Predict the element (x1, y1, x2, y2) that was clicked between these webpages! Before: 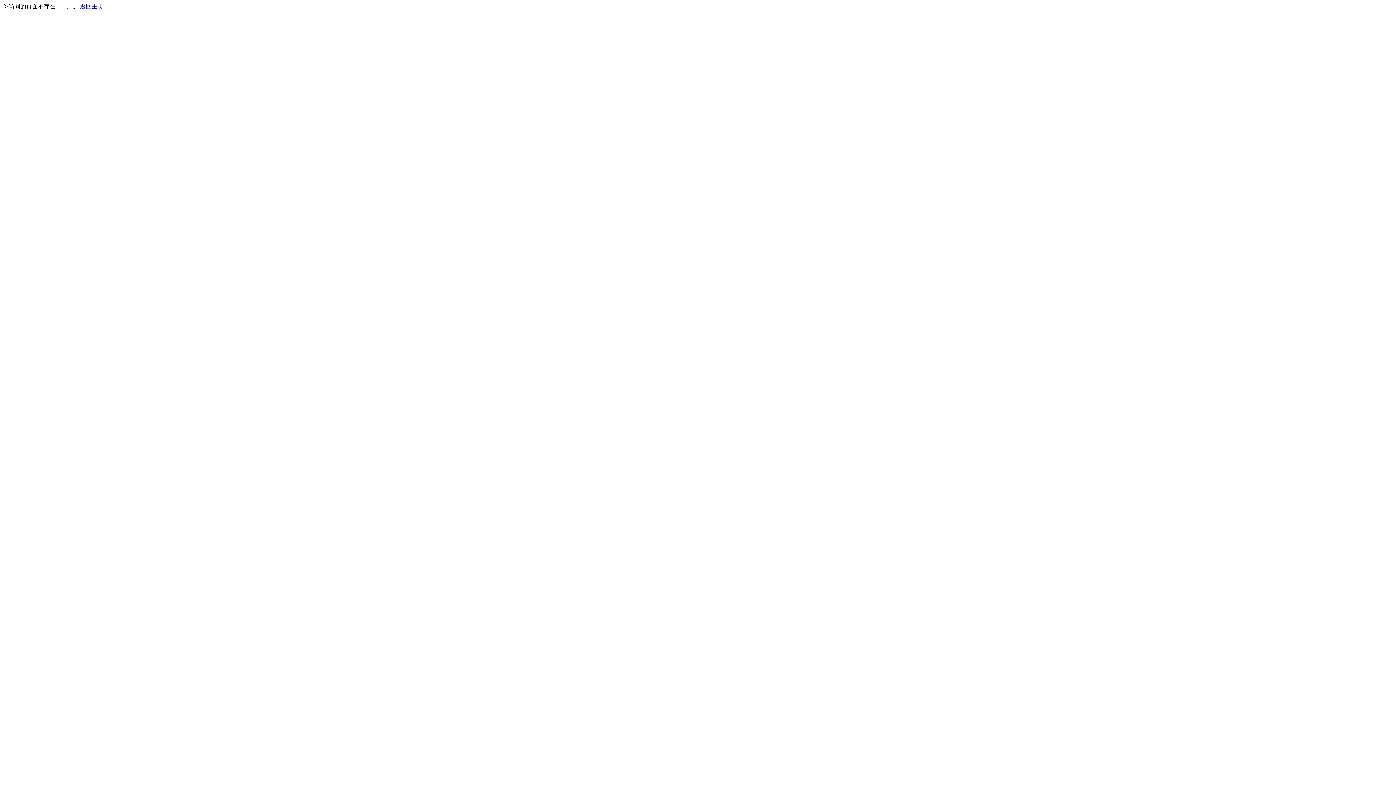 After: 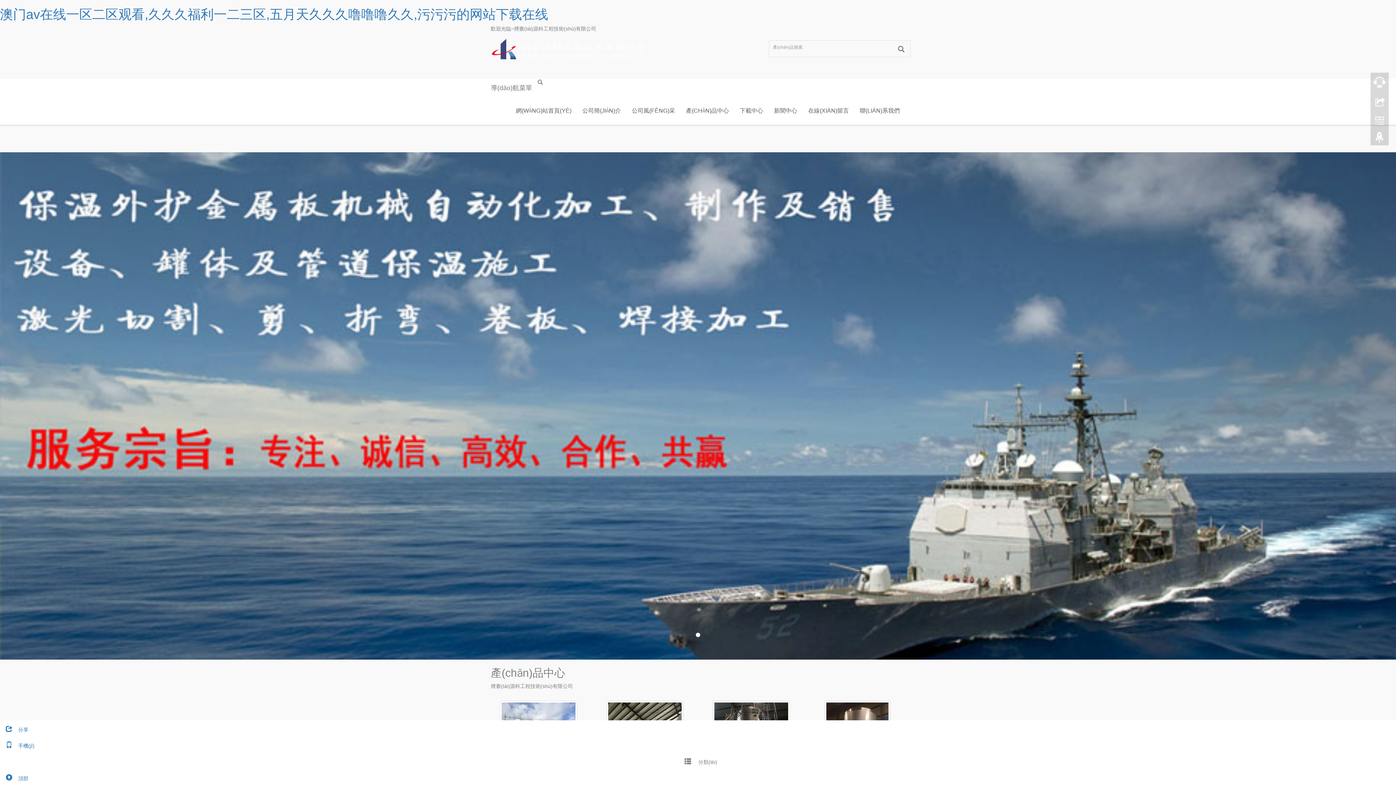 Action: bbox: (80, 3, 103, 9) label: 返回主页